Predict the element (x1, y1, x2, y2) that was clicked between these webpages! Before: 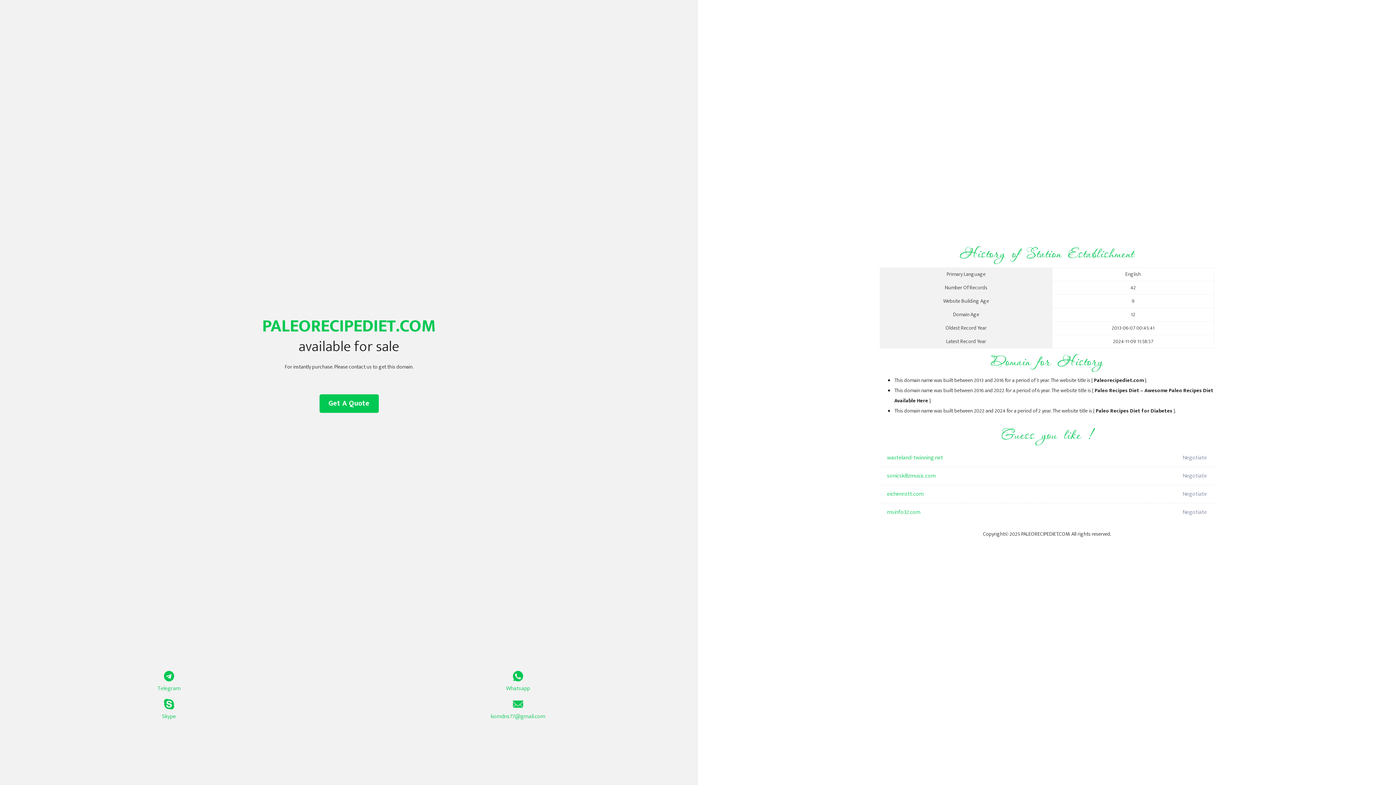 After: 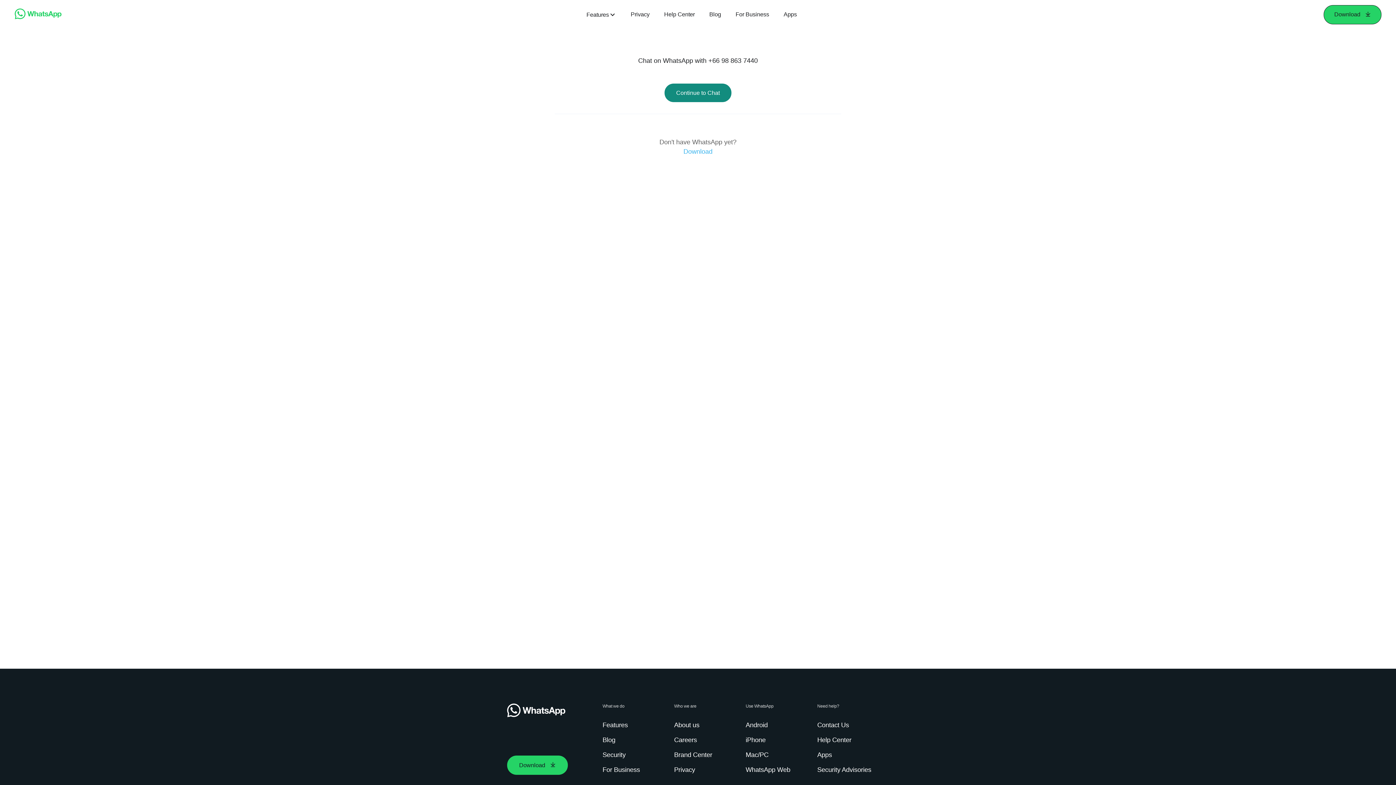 Action: label: Whatsapp bbox: (349, 671, 687, 693)